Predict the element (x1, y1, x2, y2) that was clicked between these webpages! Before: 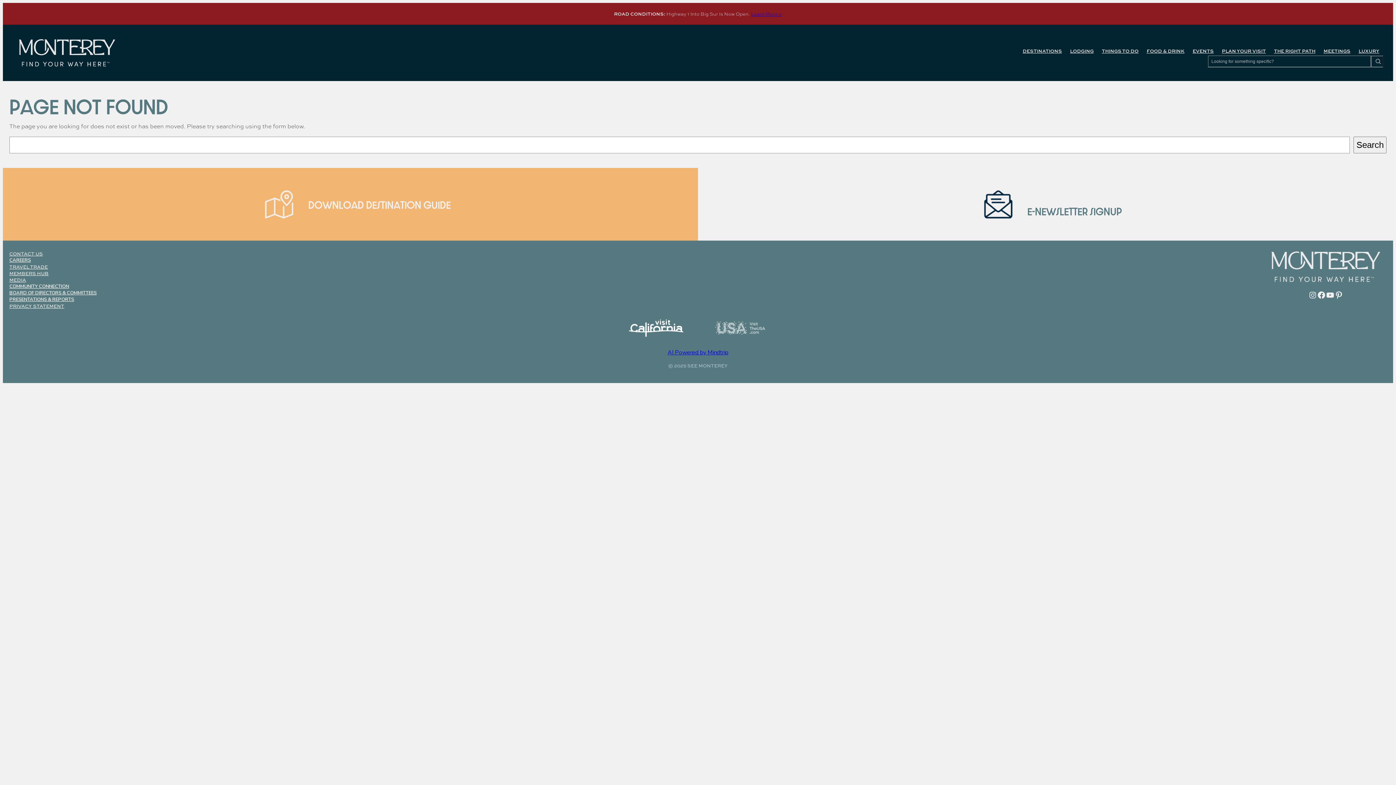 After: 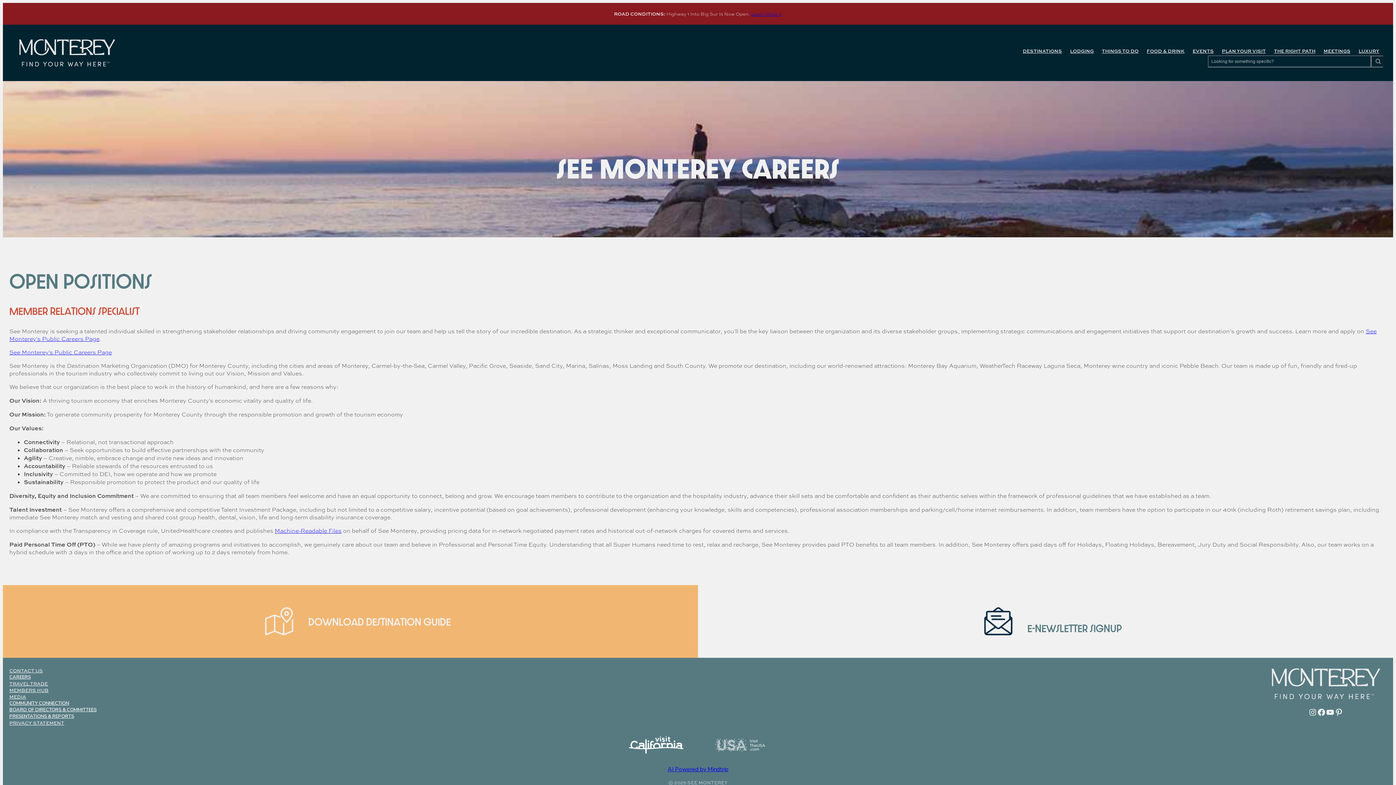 Action: label: CAREERS bbox: (9, 257, 30, 263)